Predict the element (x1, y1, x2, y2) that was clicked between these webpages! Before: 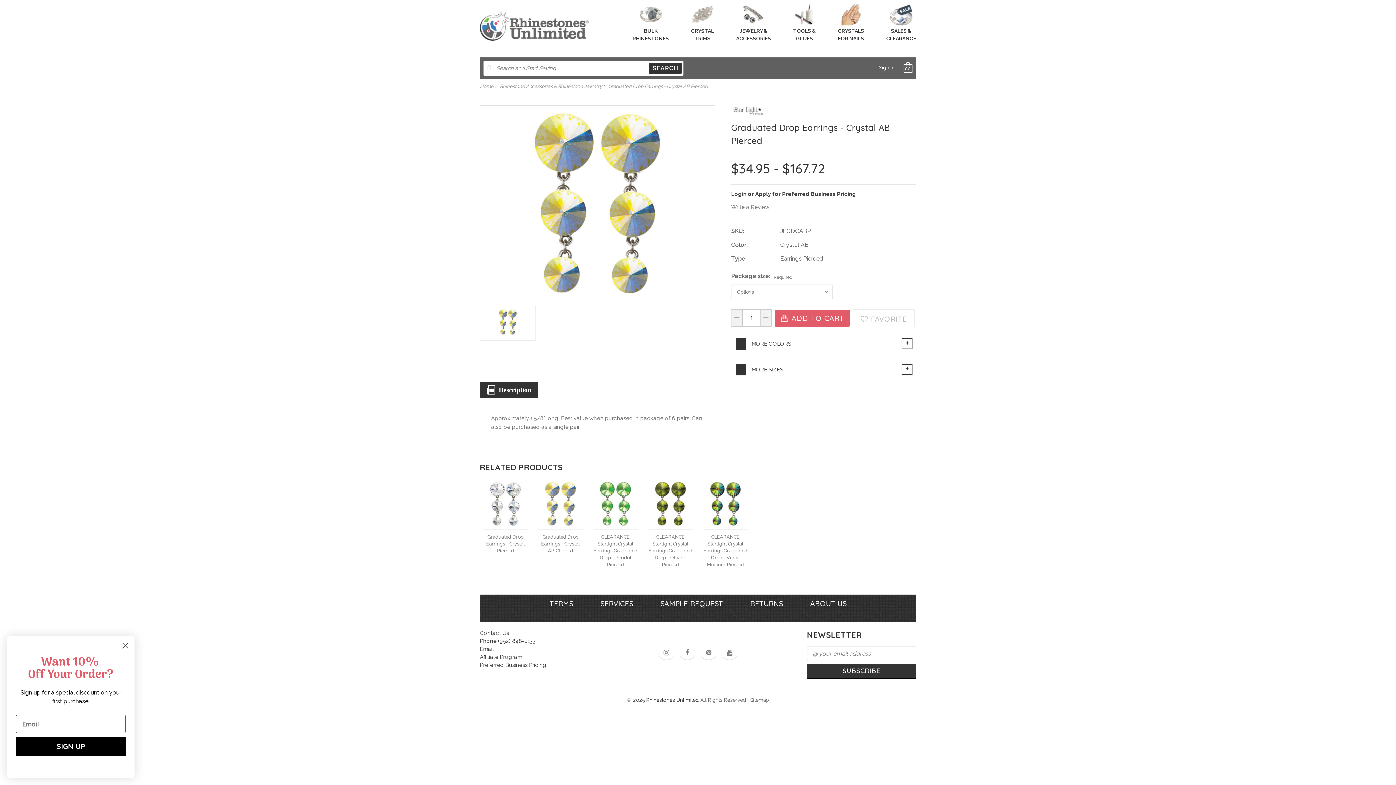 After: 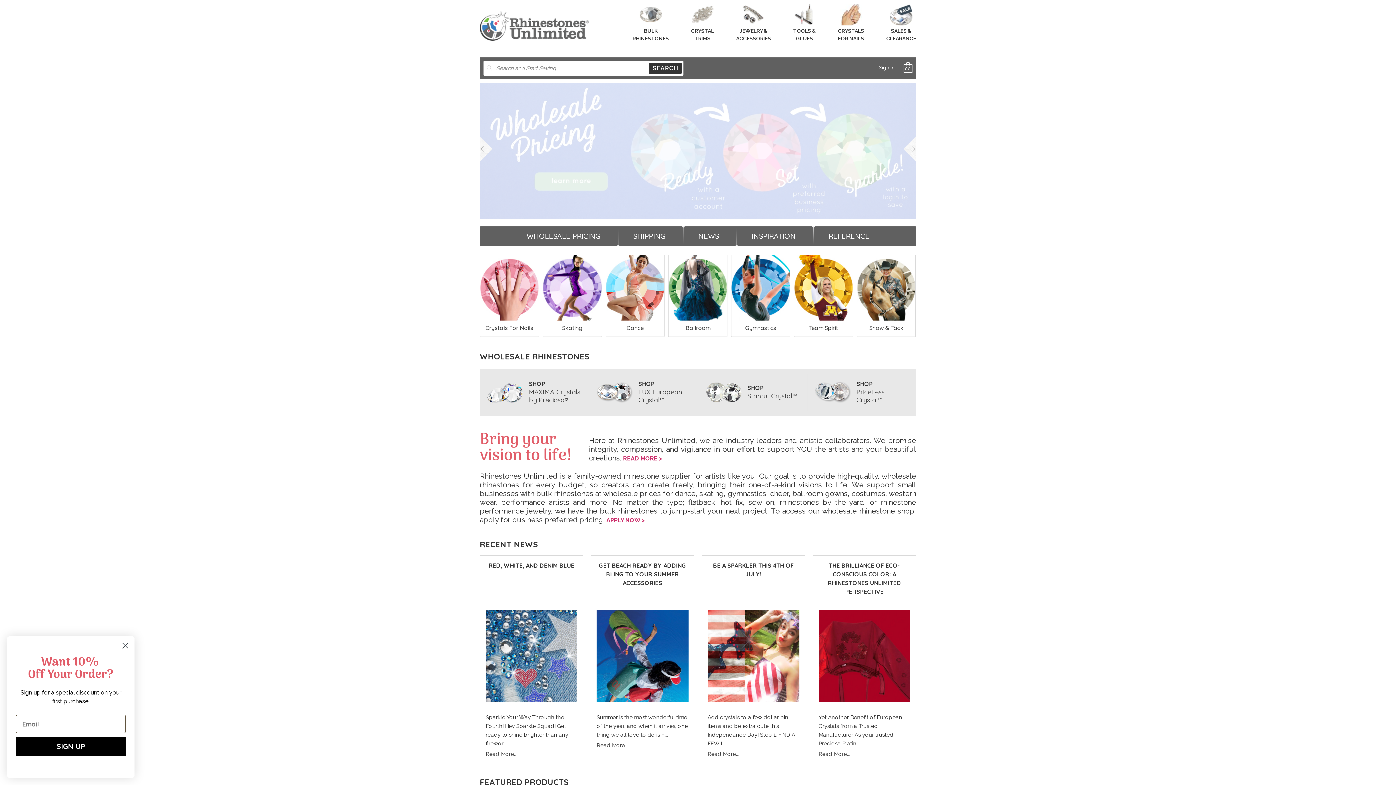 Action: bbox: (480, 10, 589, 41)